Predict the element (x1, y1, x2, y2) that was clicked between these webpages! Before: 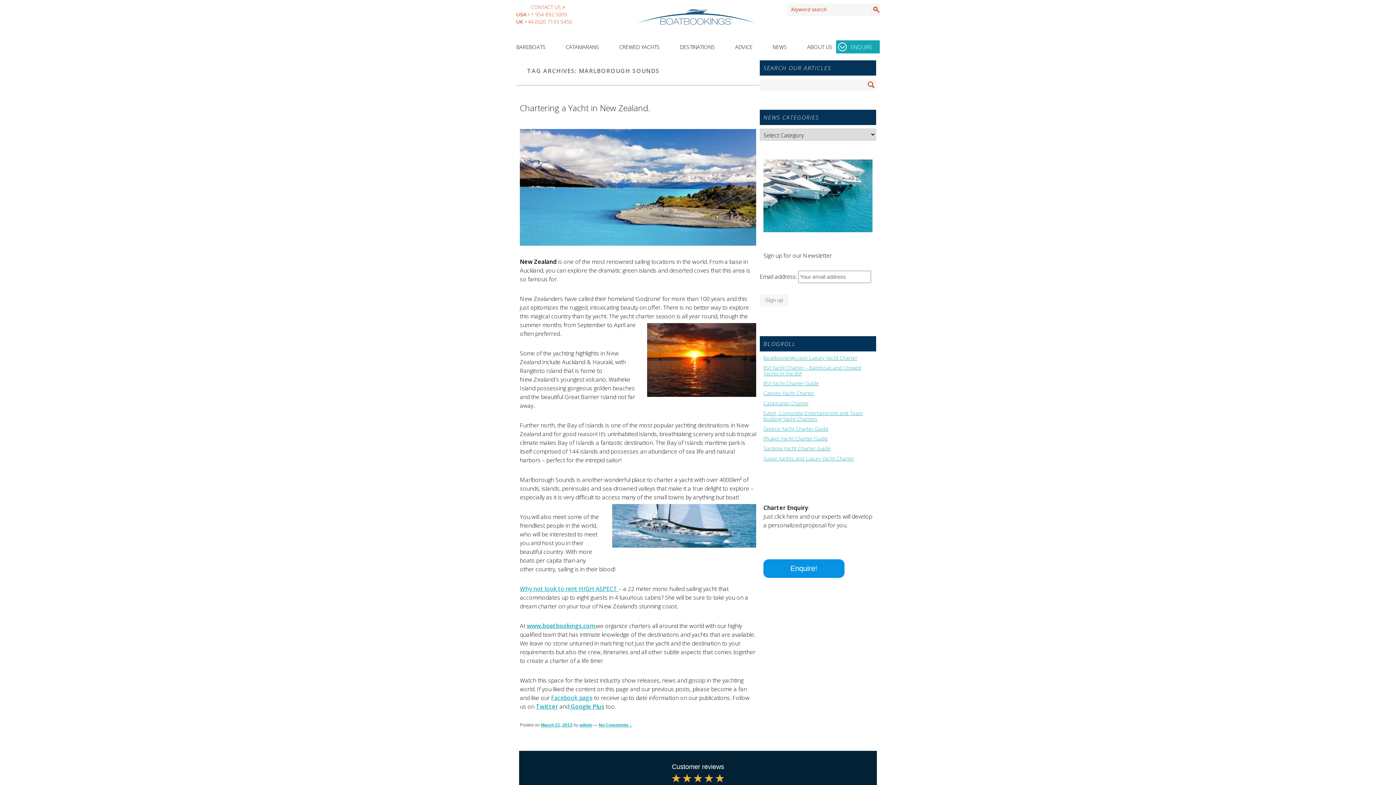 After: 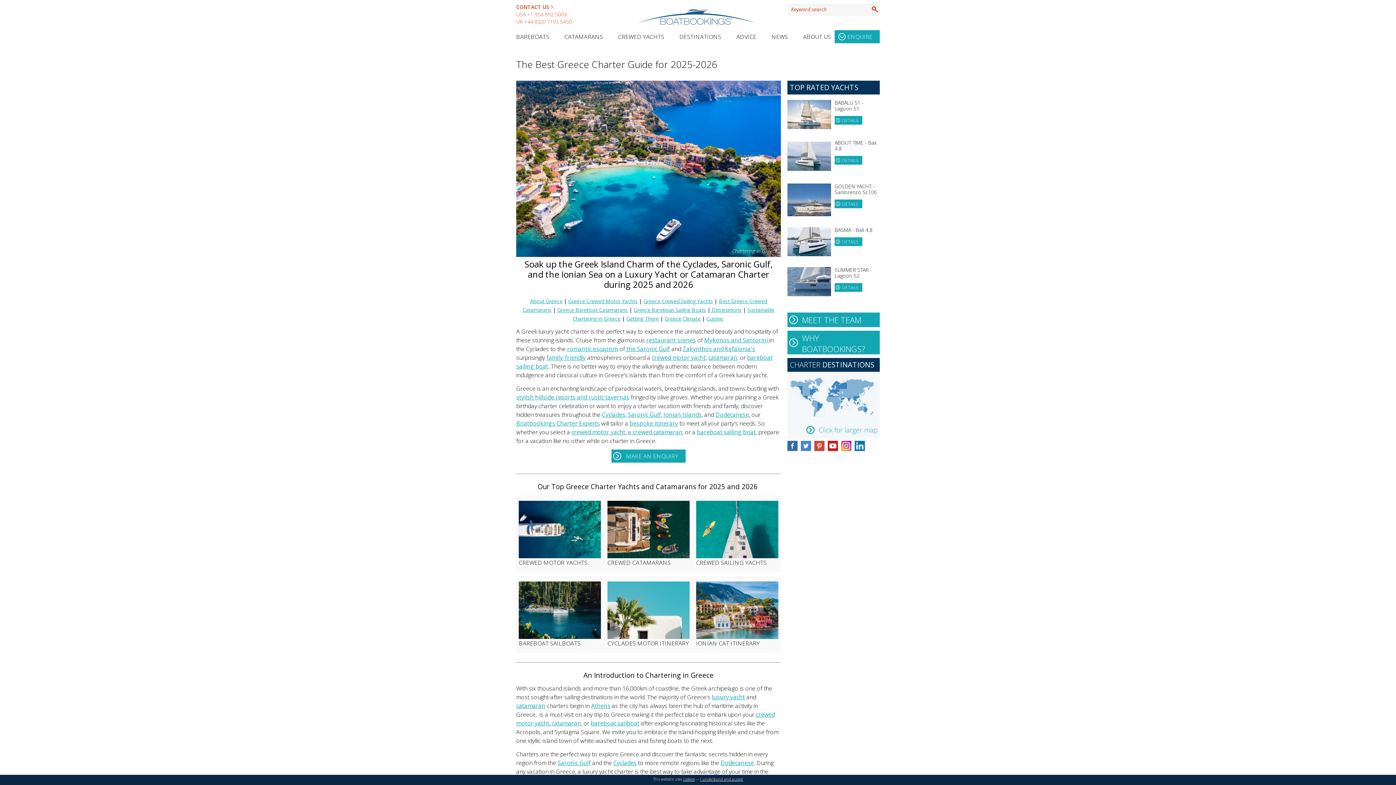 Action: bbox: (763, 426, 872, 432) label: Greece Yacht Charter Guide